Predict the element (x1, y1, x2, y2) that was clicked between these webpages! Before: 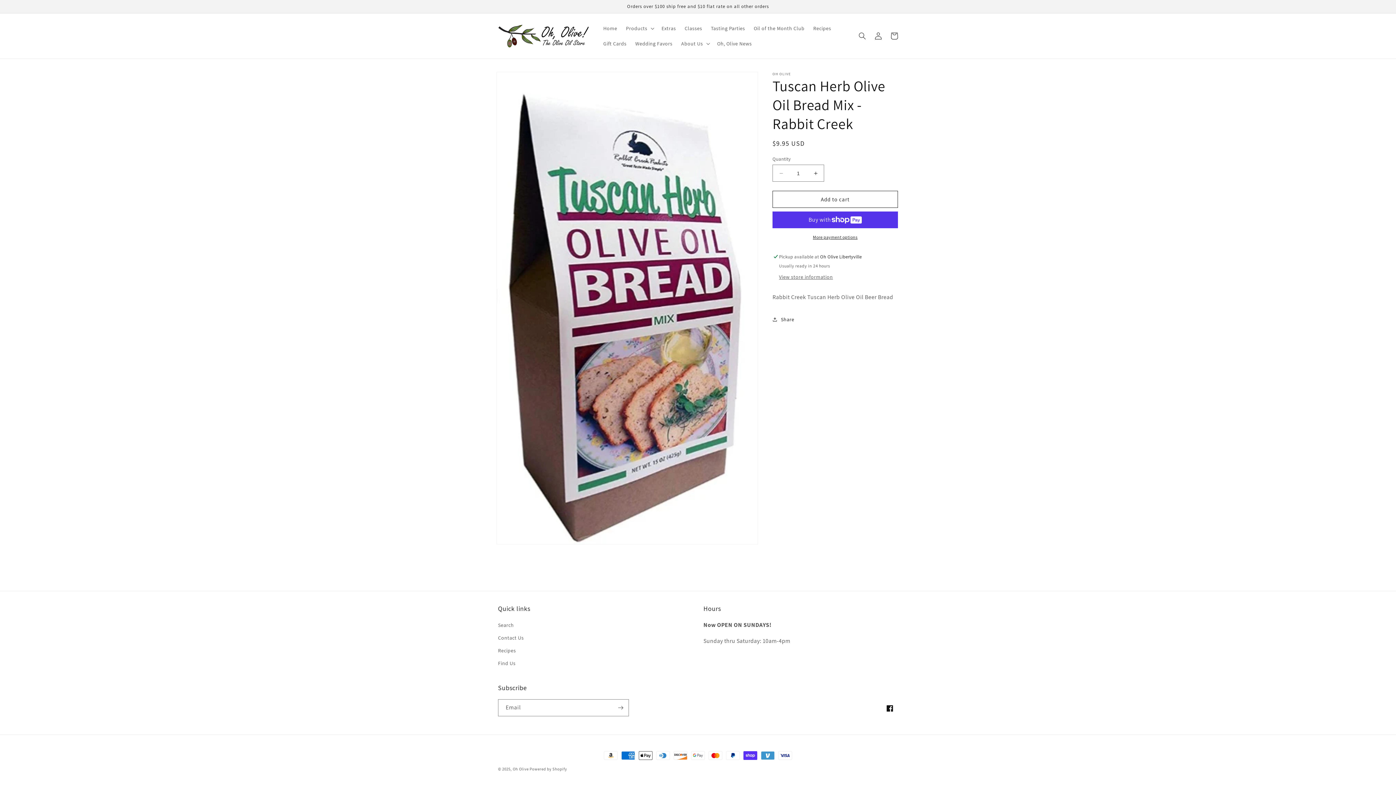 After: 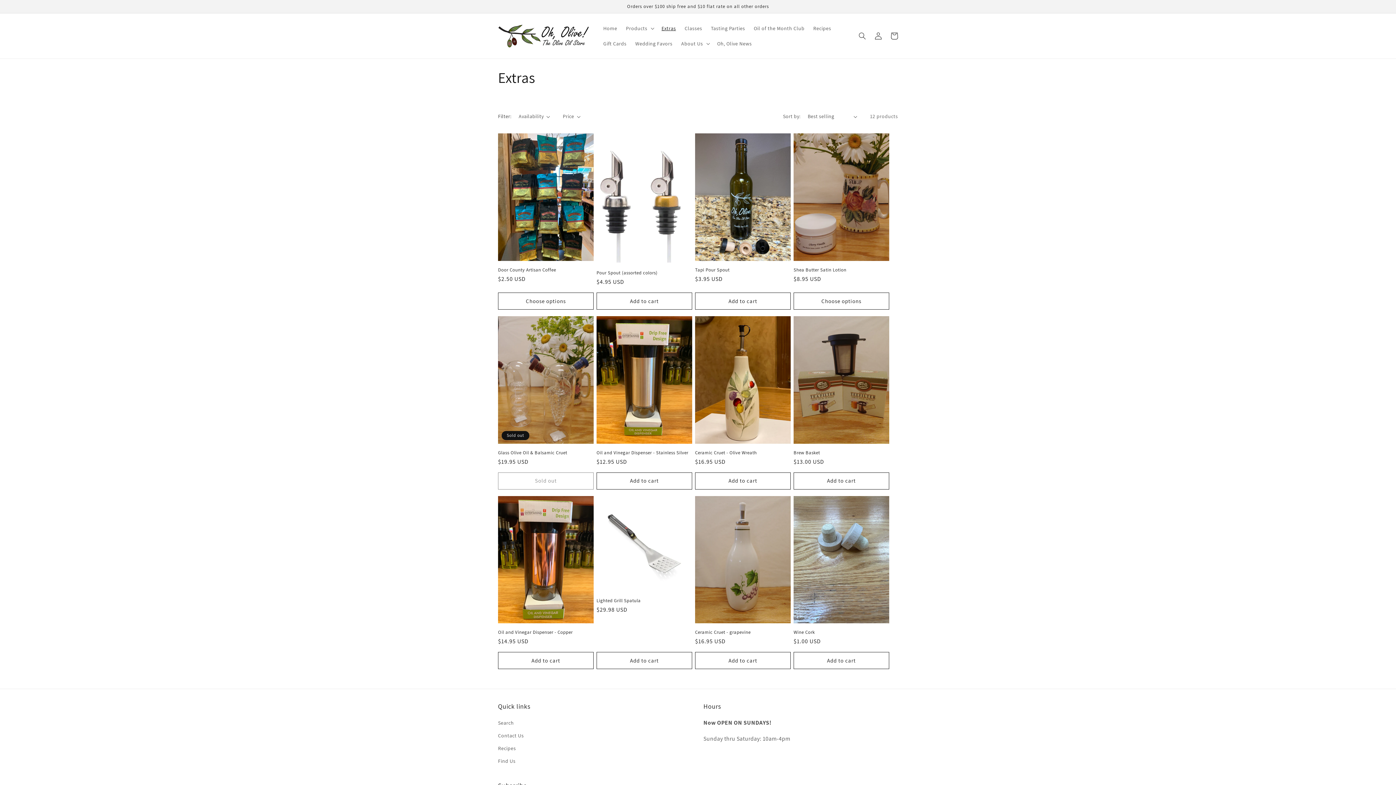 Action: label: Extras bbox: (657, 20, 680, 36)